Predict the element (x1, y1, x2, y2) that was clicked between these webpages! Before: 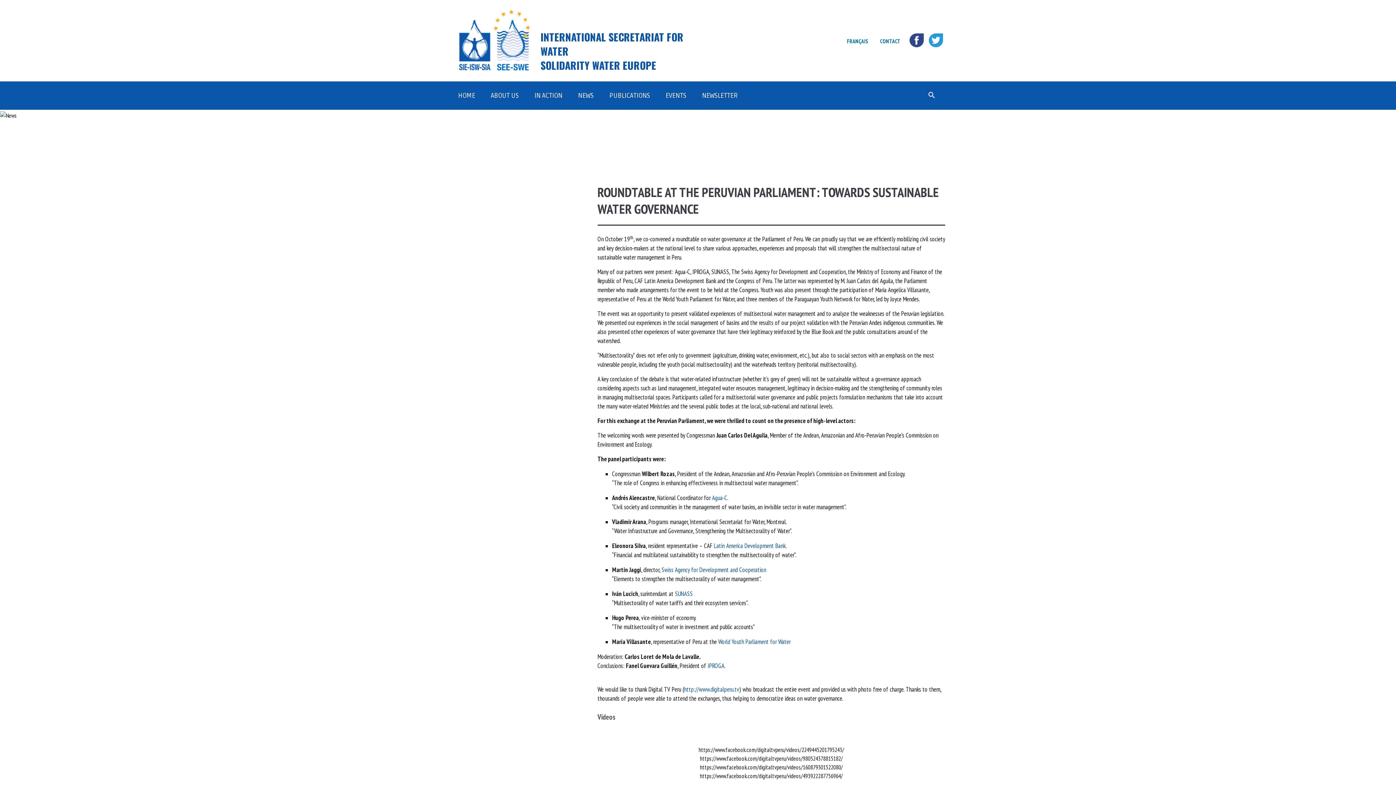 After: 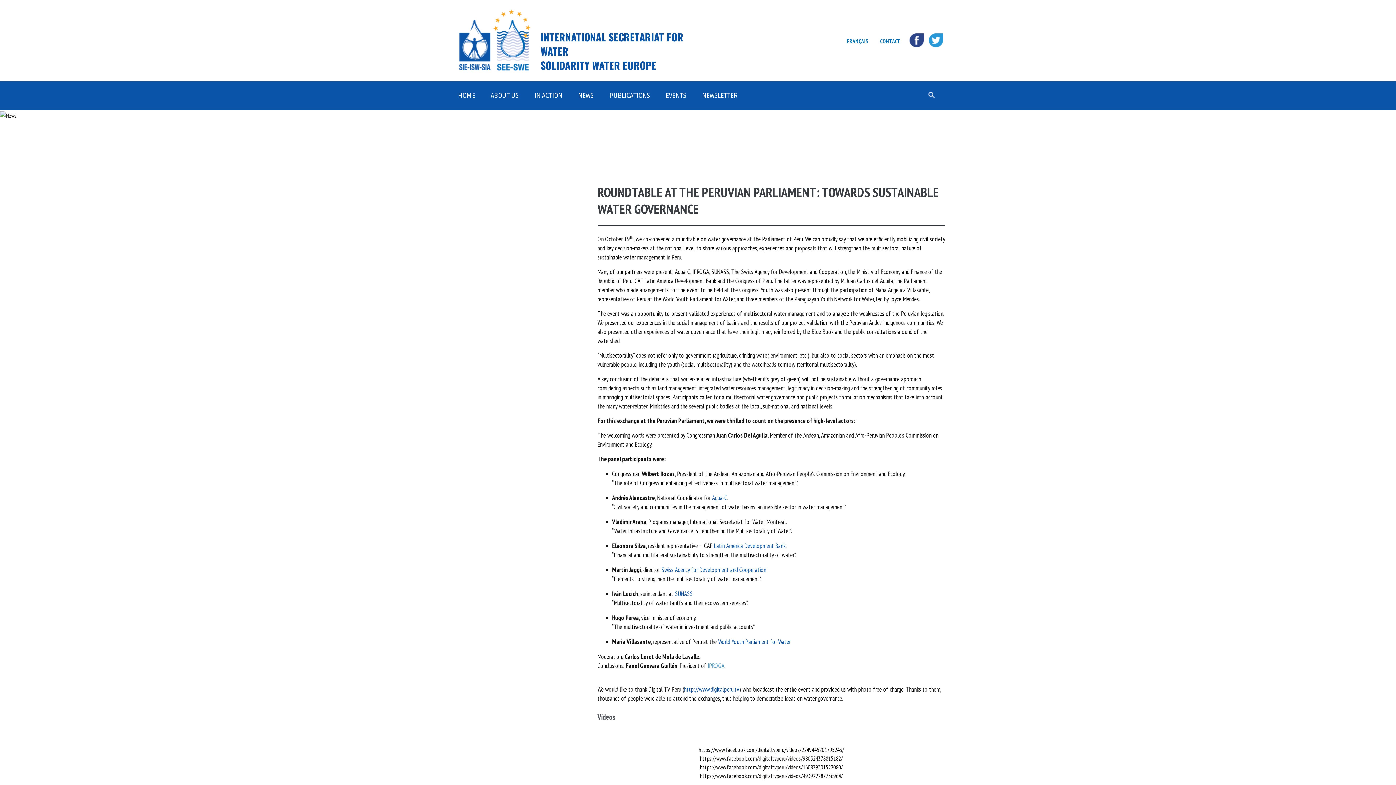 Action: bbox: (707, 662, 724, 670) label: IPROGA